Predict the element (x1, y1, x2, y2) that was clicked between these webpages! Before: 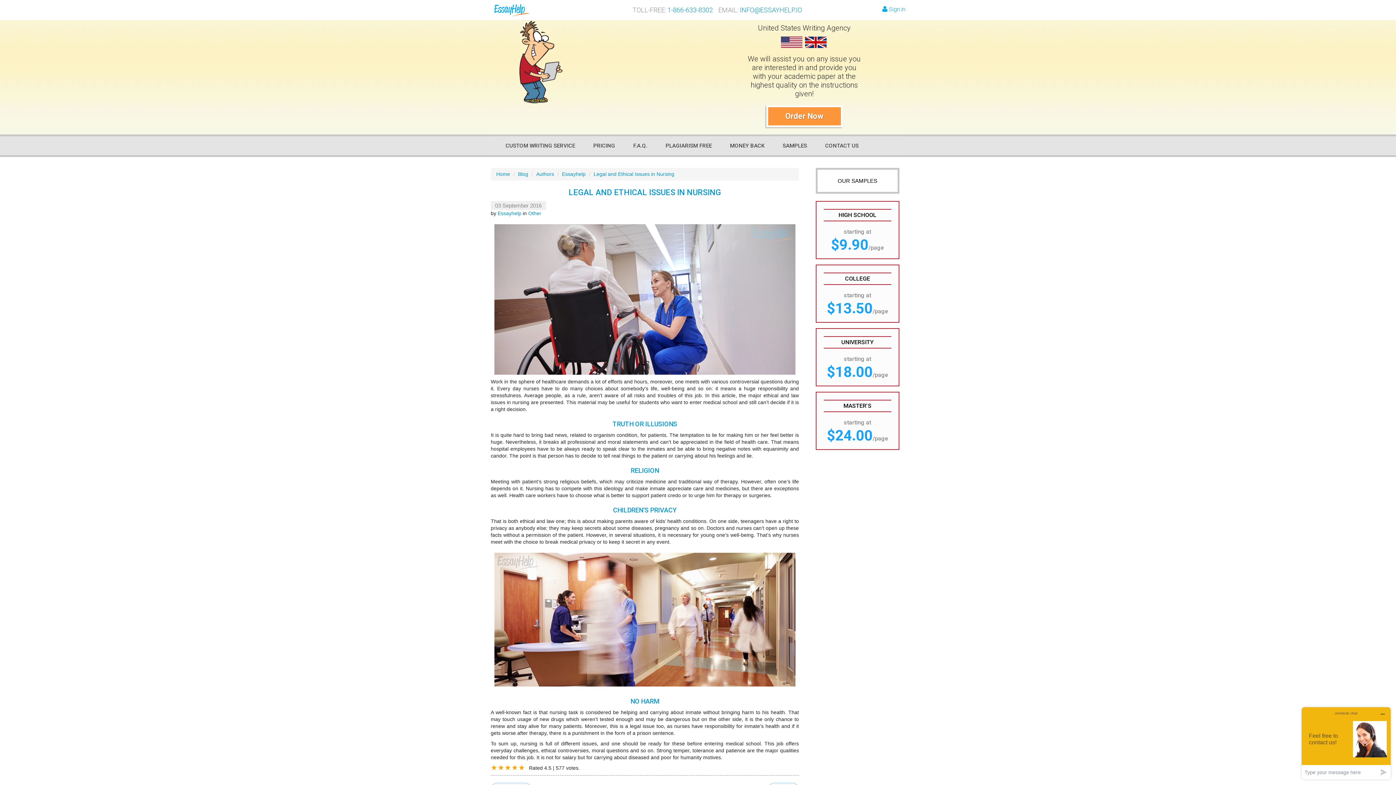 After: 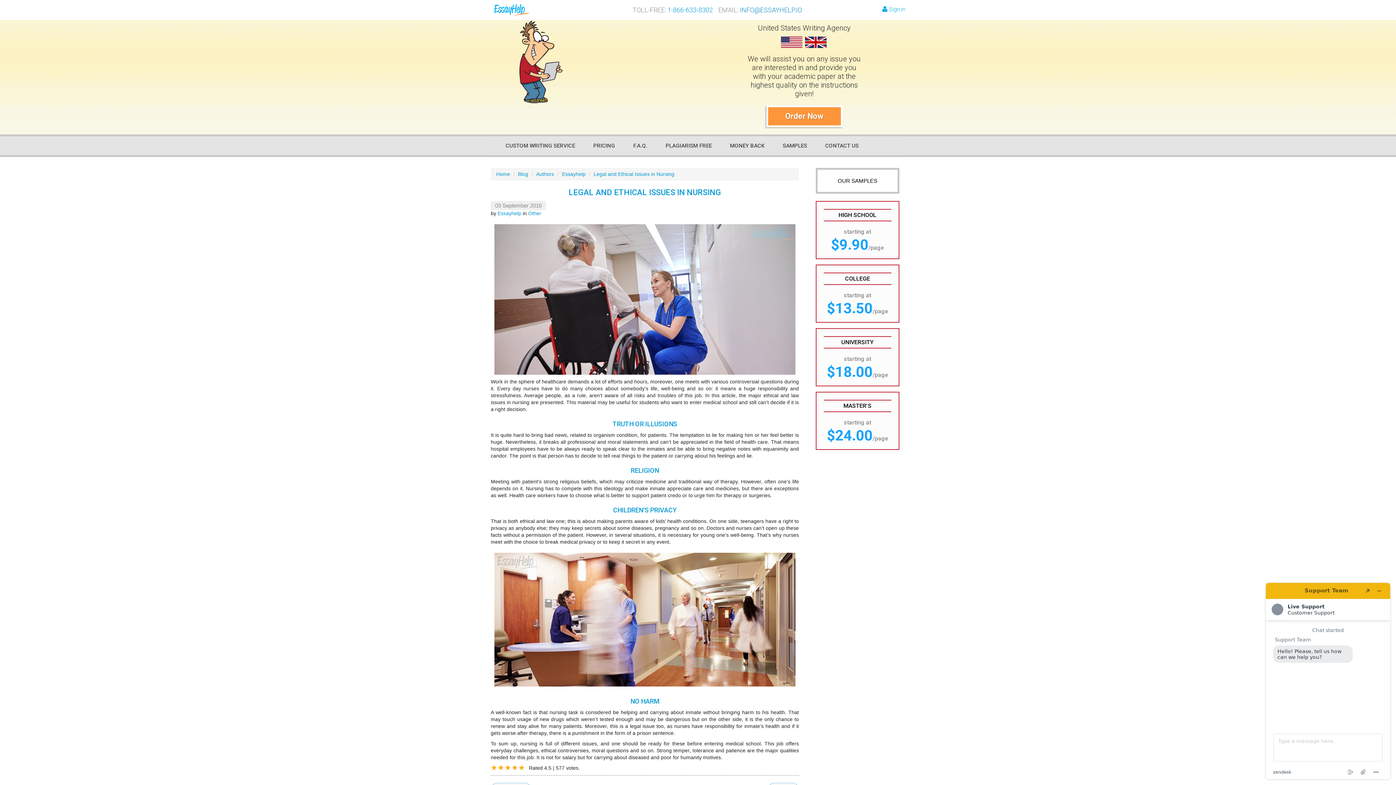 Action: label: INFO@ESSAYHELP.IO bbox: (739, 6, 802, 13)